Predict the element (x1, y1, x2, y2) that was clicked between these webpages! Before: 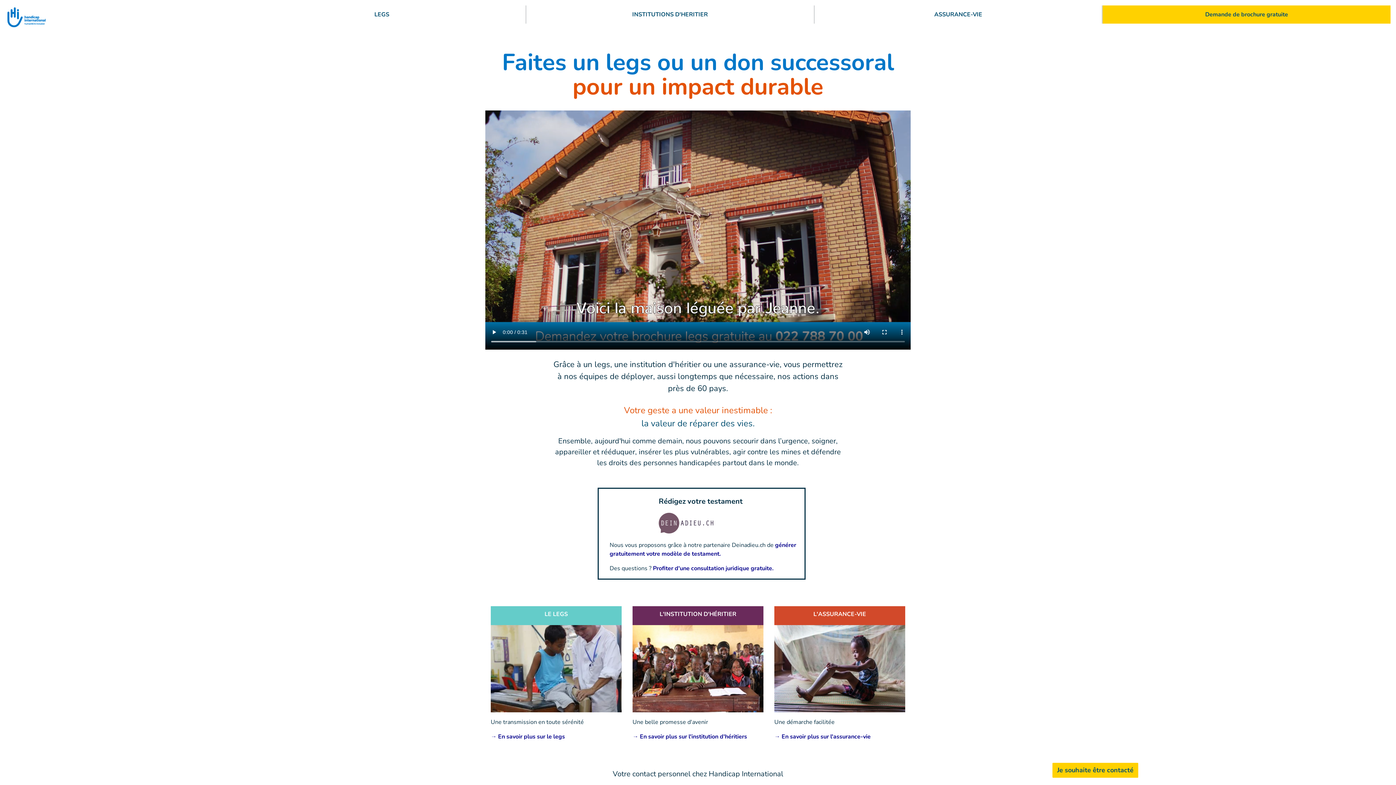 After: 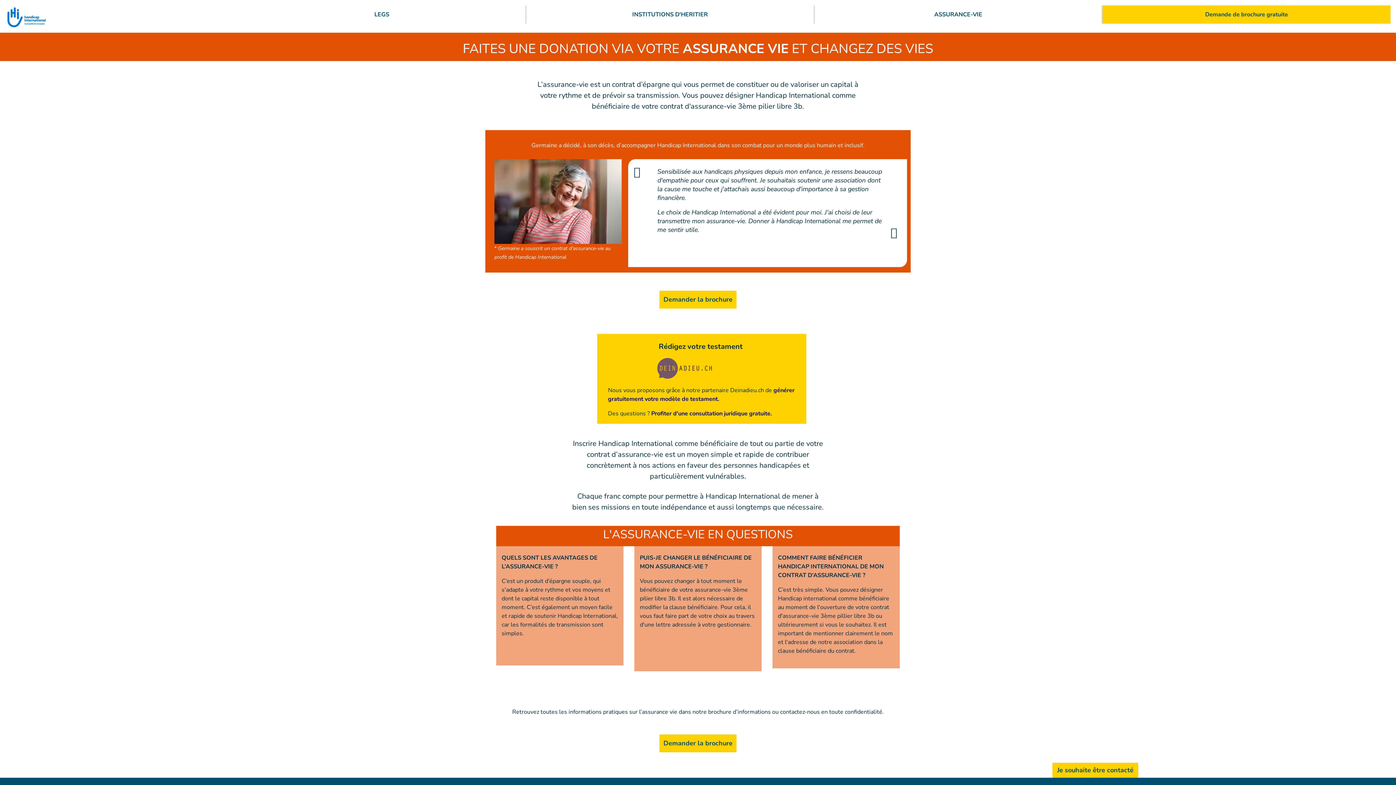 Action: label: → En savoir plus sur l'assurance-vie bbox: (774, 733, 870, 741)